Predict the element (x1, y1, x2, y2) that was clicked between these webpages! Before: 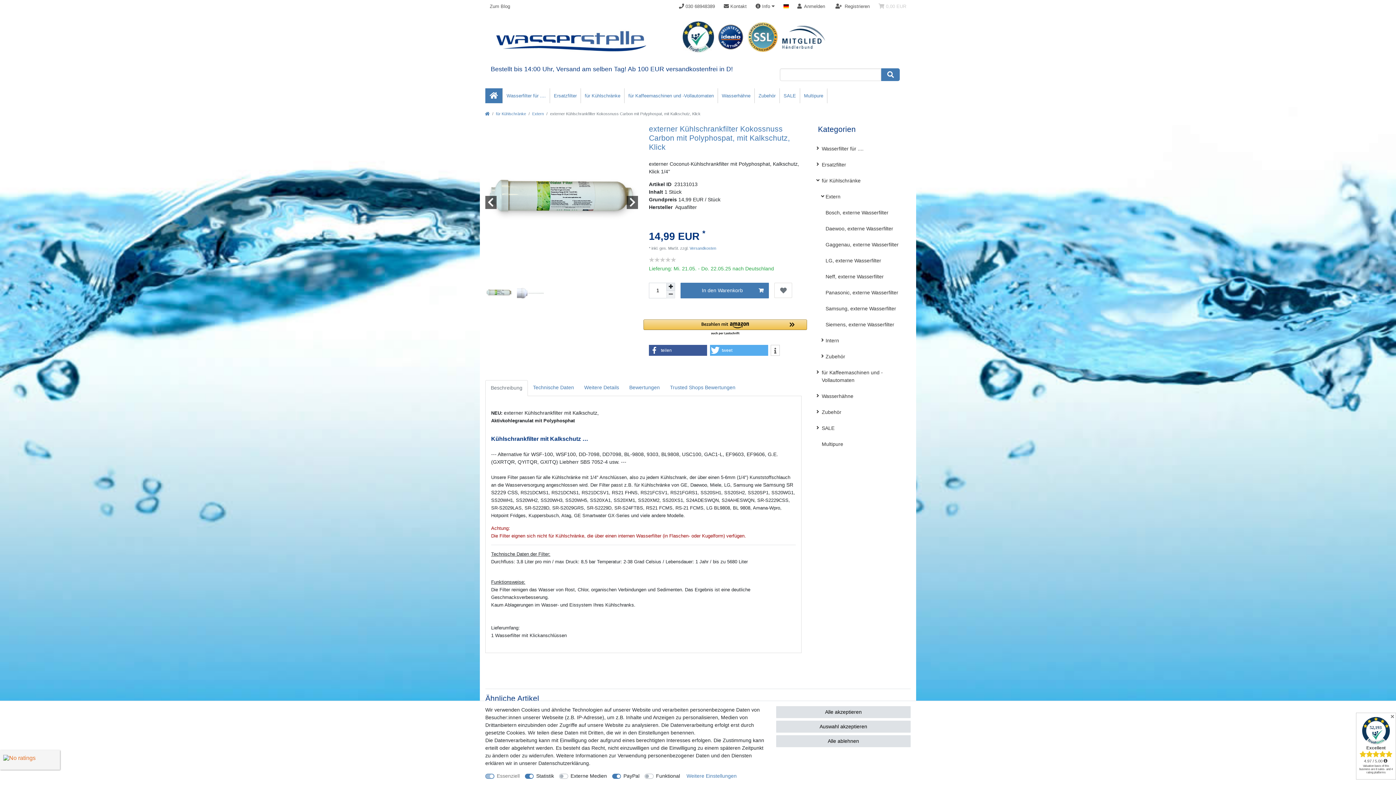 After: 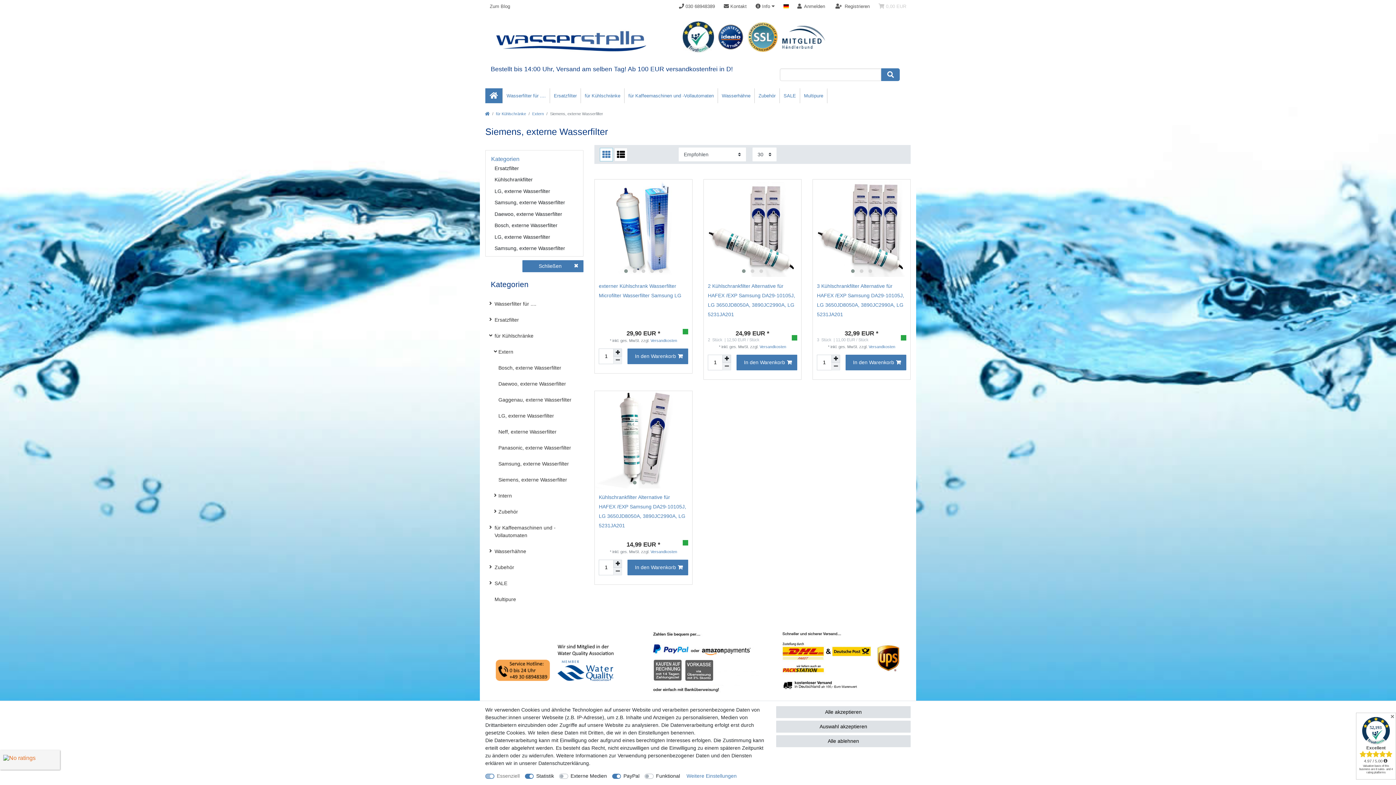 Action: bbox: (812, 317, 910, 333) label: Siemens, externe Wasserfilter